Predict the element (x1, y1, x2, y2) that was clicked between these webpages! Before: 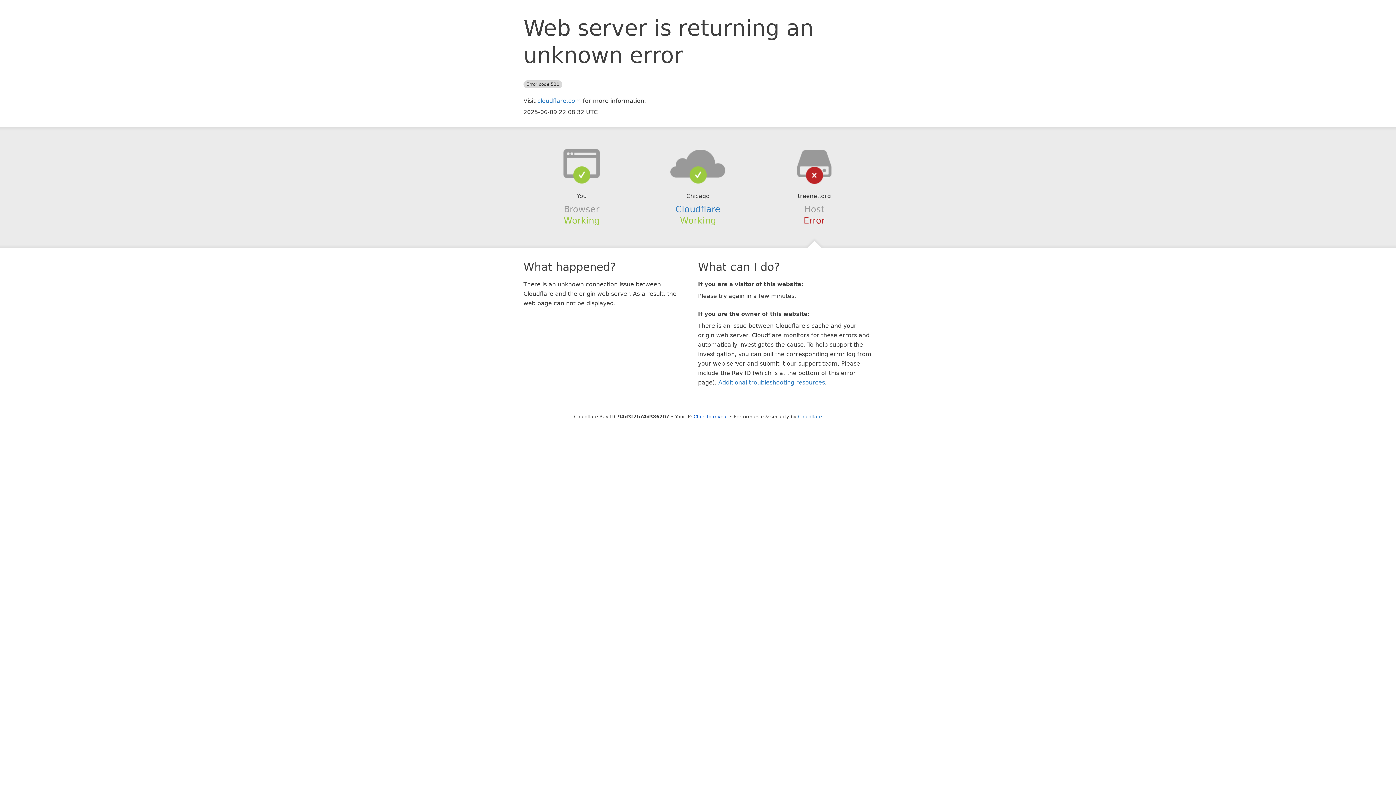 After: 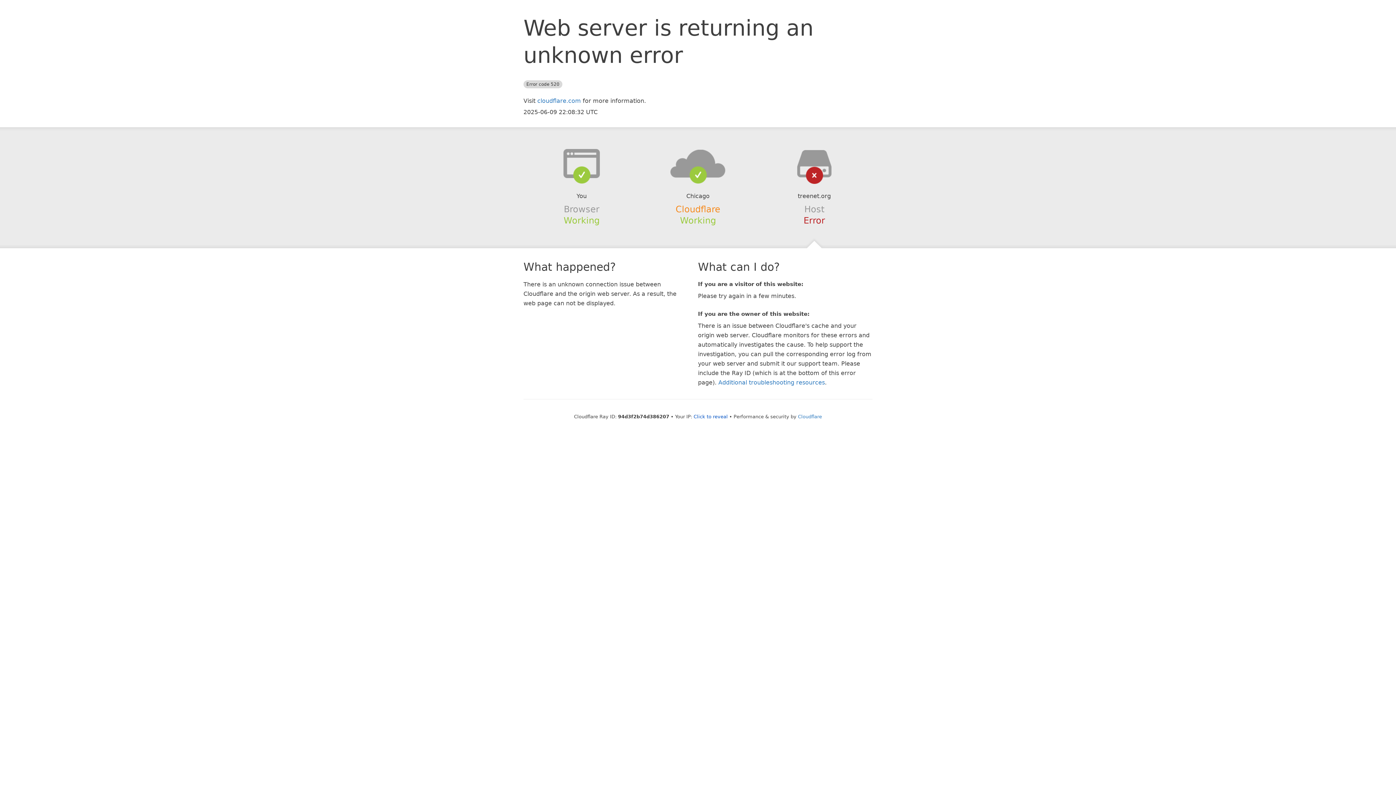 Action: label: Cloudflare bbox: (675, 204, 720, 214)